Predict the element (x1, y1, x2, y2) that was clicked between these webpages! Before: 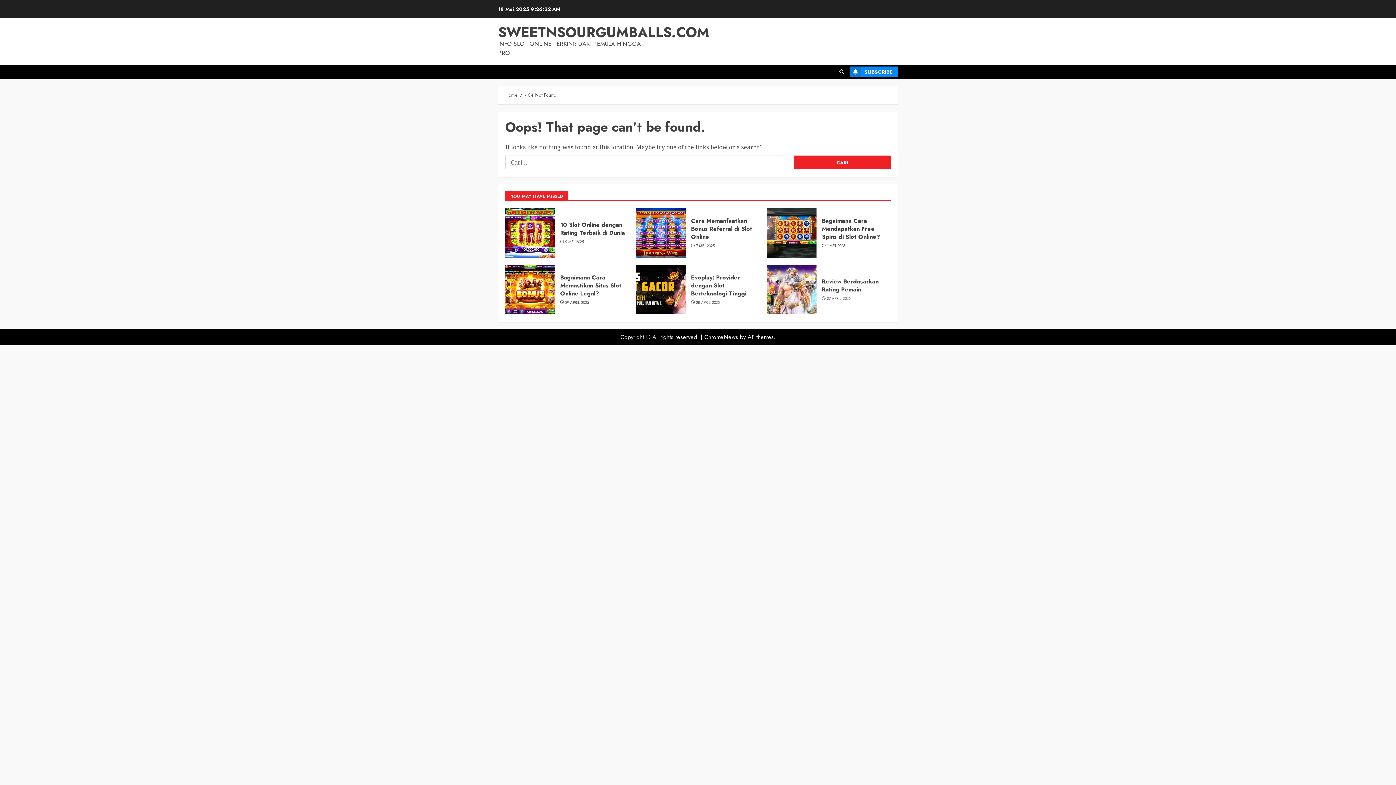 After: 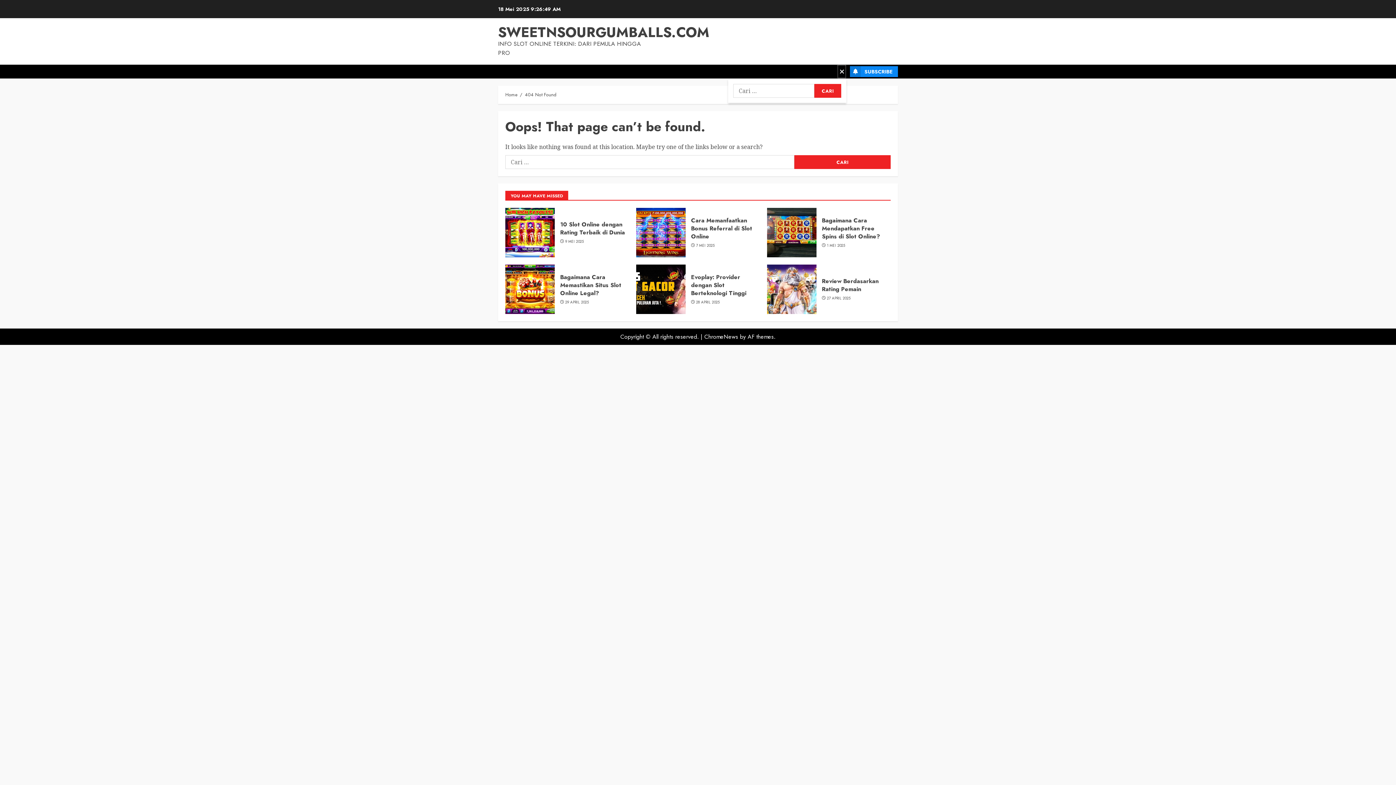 Action: bbox: (837, 64, 846, 78)